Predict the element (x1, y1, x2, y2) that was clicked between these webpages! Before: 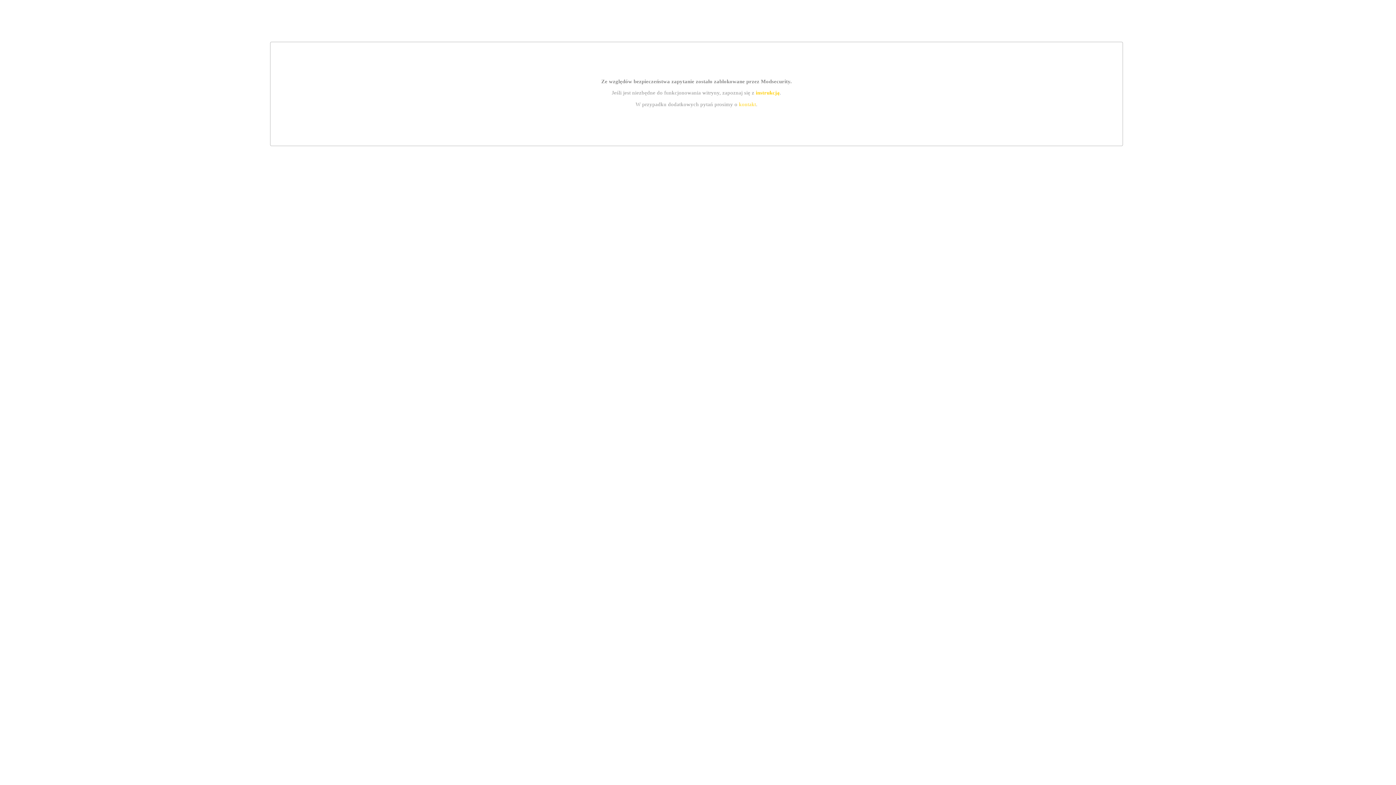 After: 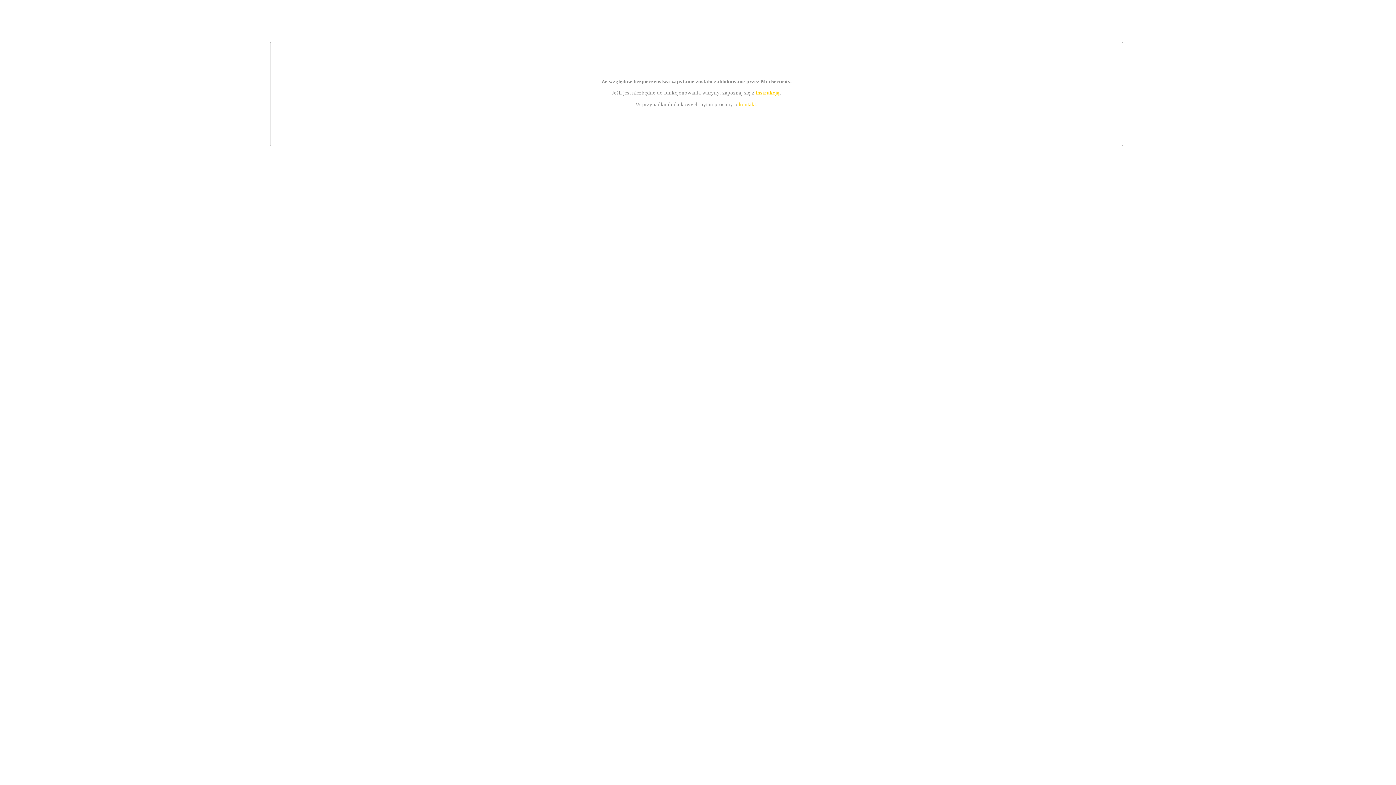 Action: label: kontakt bbox: (739, 101, 756, 107)